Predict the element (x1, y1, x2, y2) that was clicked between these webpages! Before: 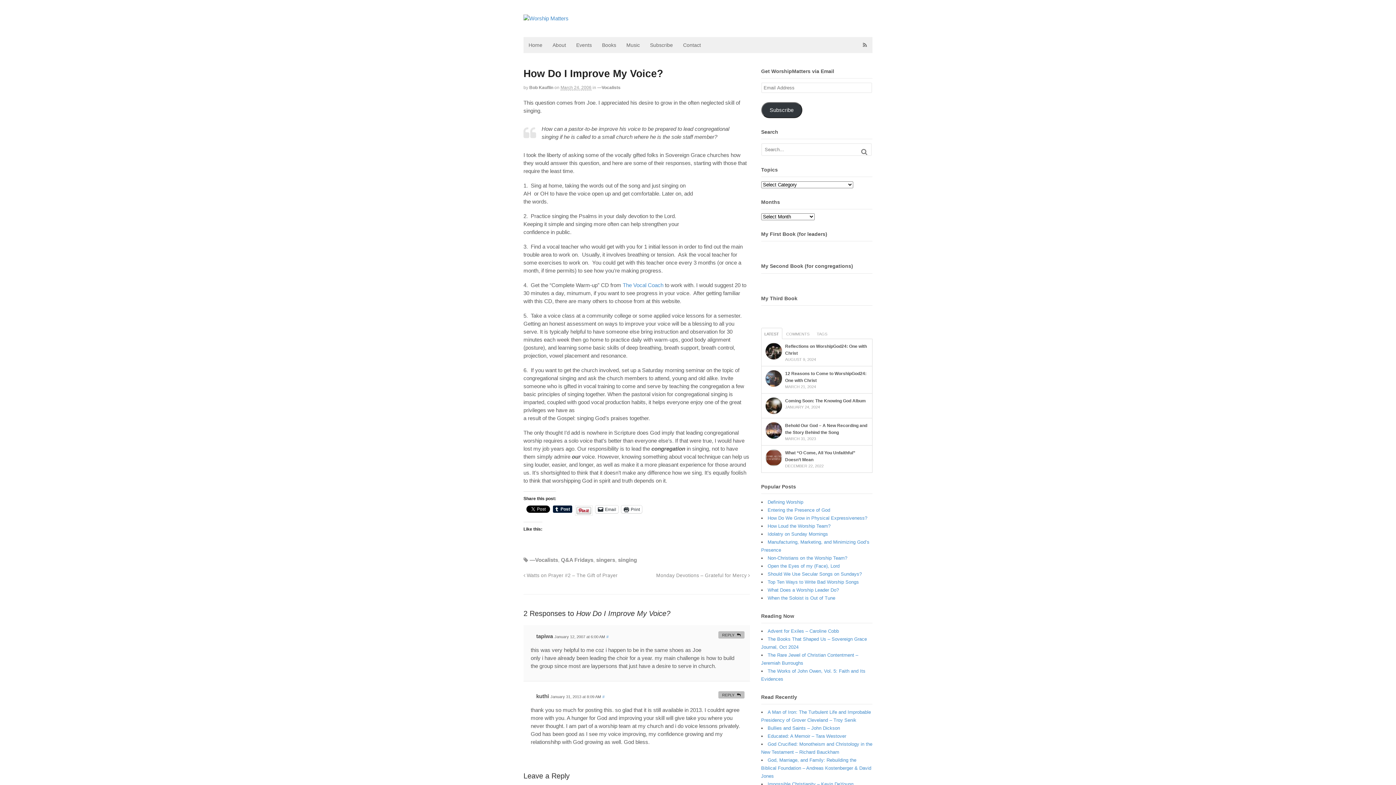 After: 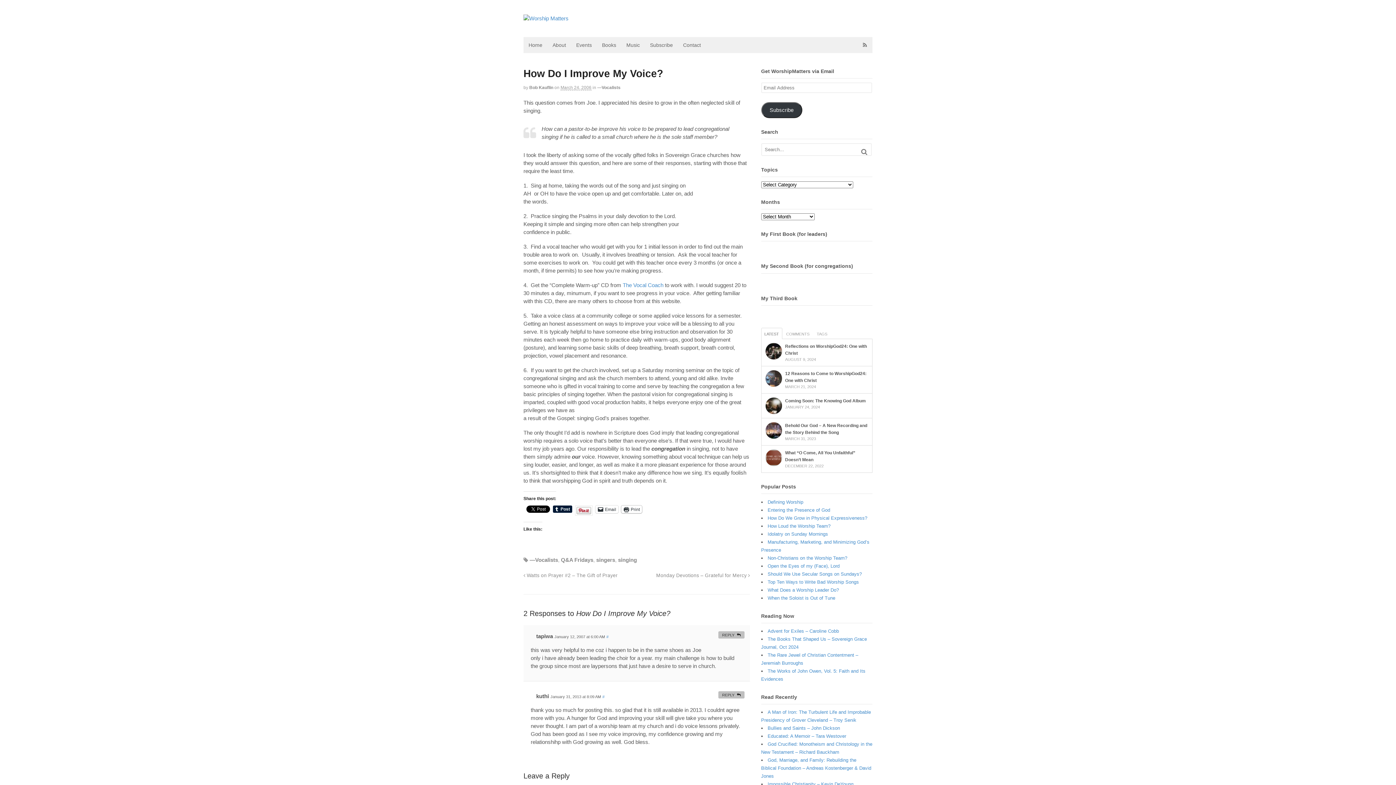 Action: label: Print bbox: (621, 505, 642, 513)